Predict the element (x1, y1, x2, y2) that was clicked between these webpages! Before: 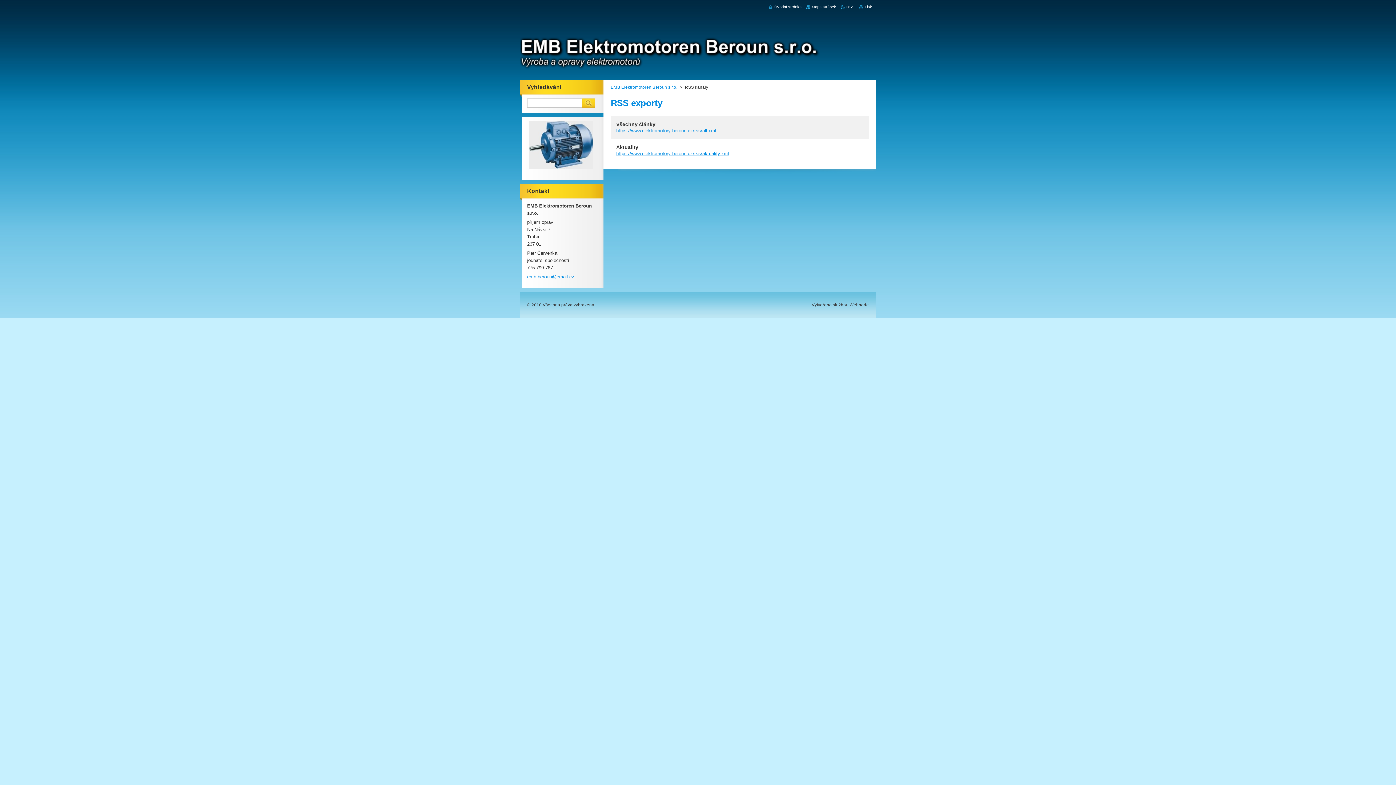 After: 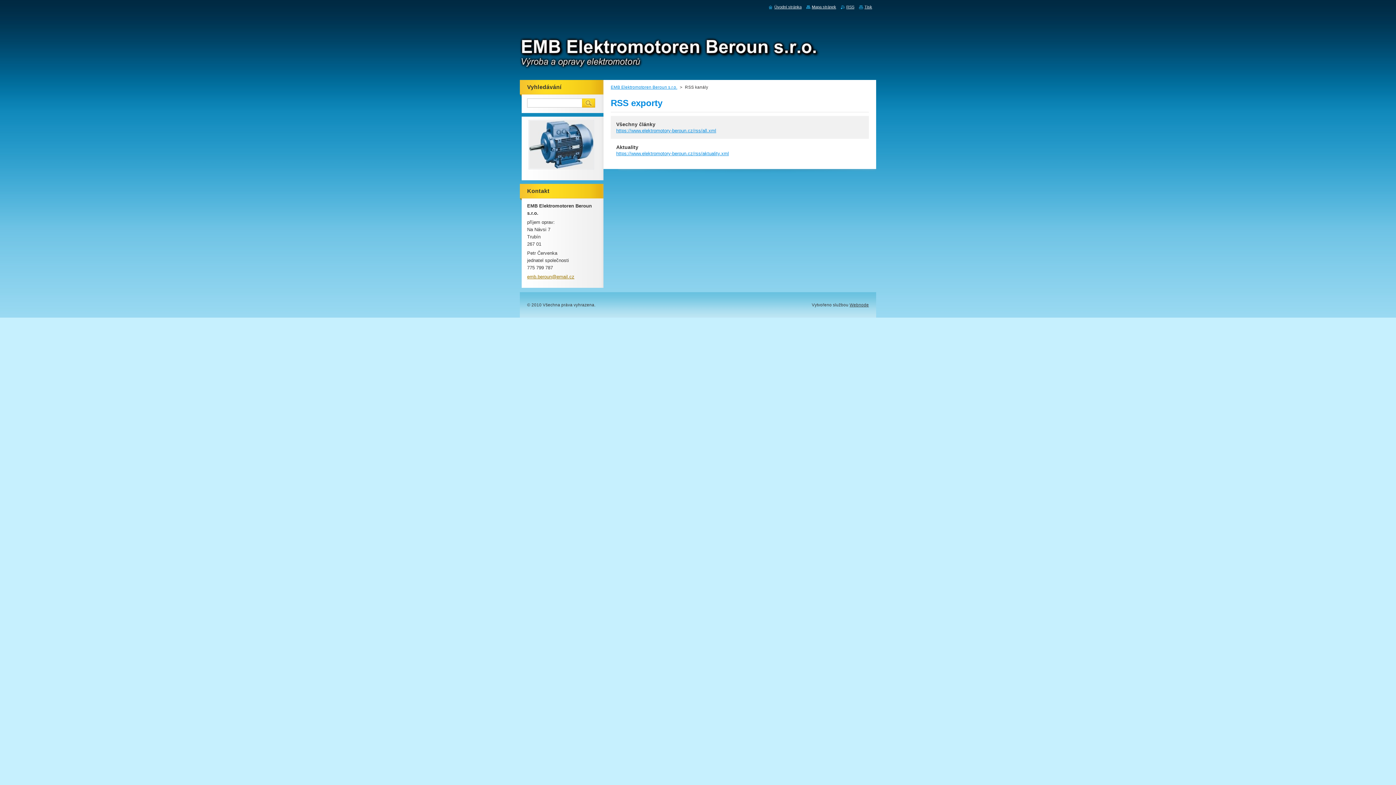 Action: label: emb.beroun@email.cz bbox: (527, 274, 574, 279)